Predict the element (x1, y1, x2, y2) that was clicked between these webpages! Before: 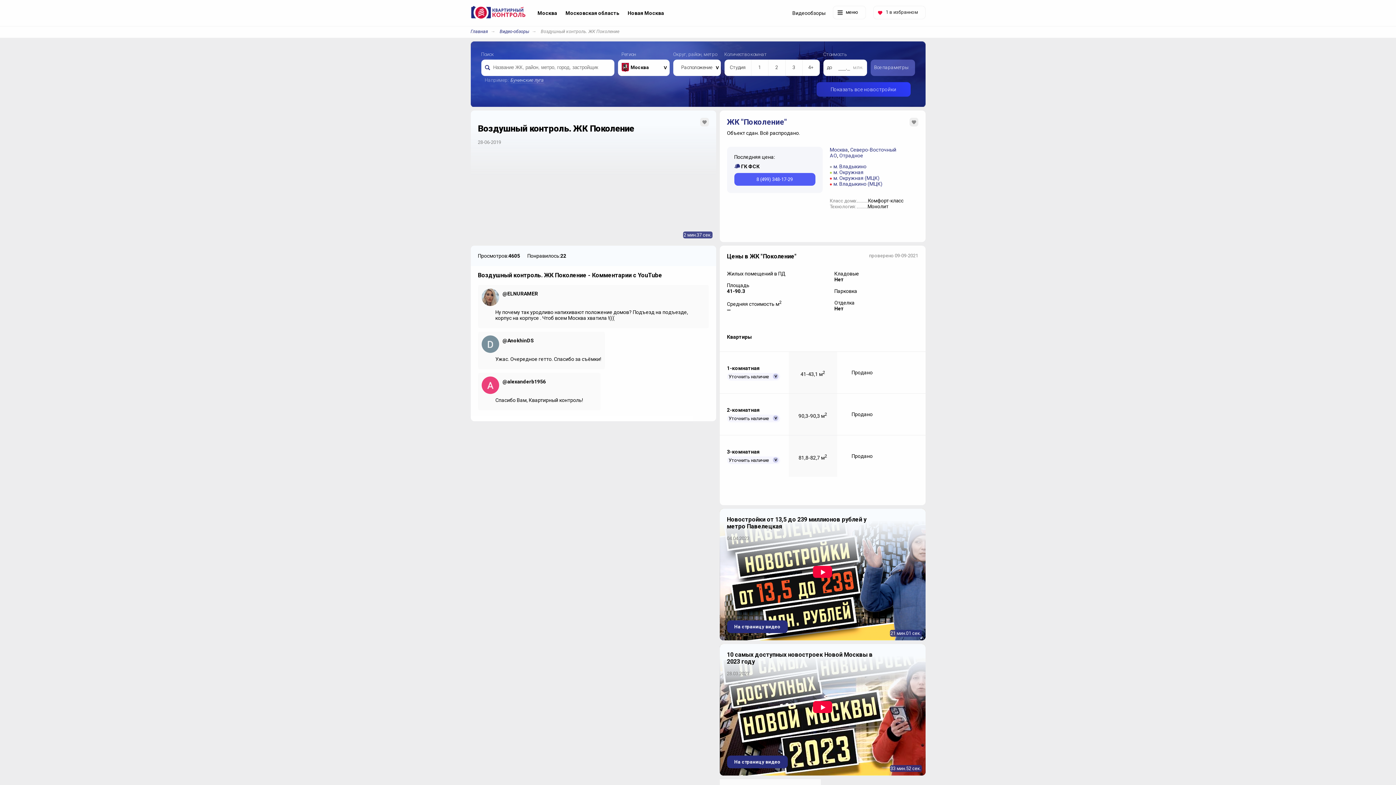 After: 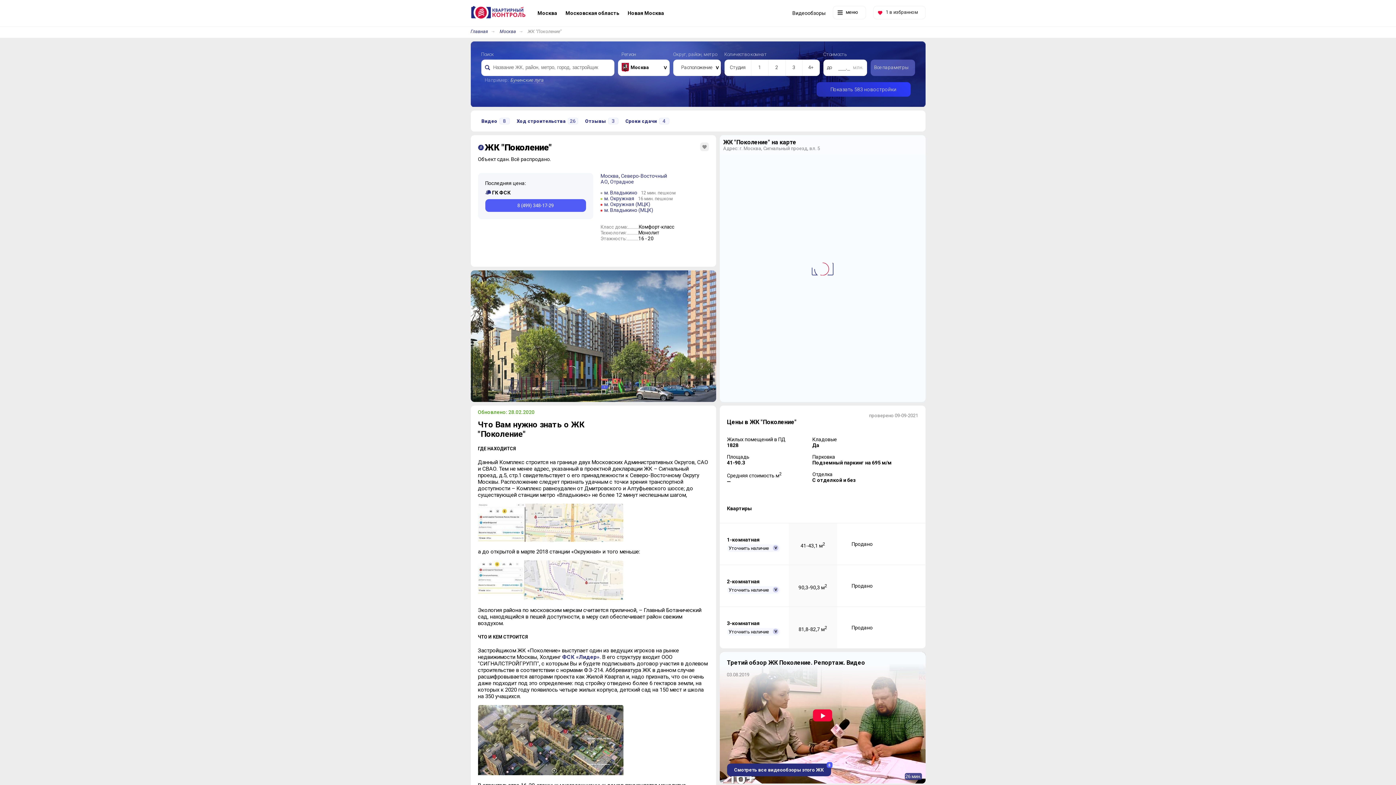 Action: bbox: (727, 117, 918, 126) label: ЖК "Поколение"